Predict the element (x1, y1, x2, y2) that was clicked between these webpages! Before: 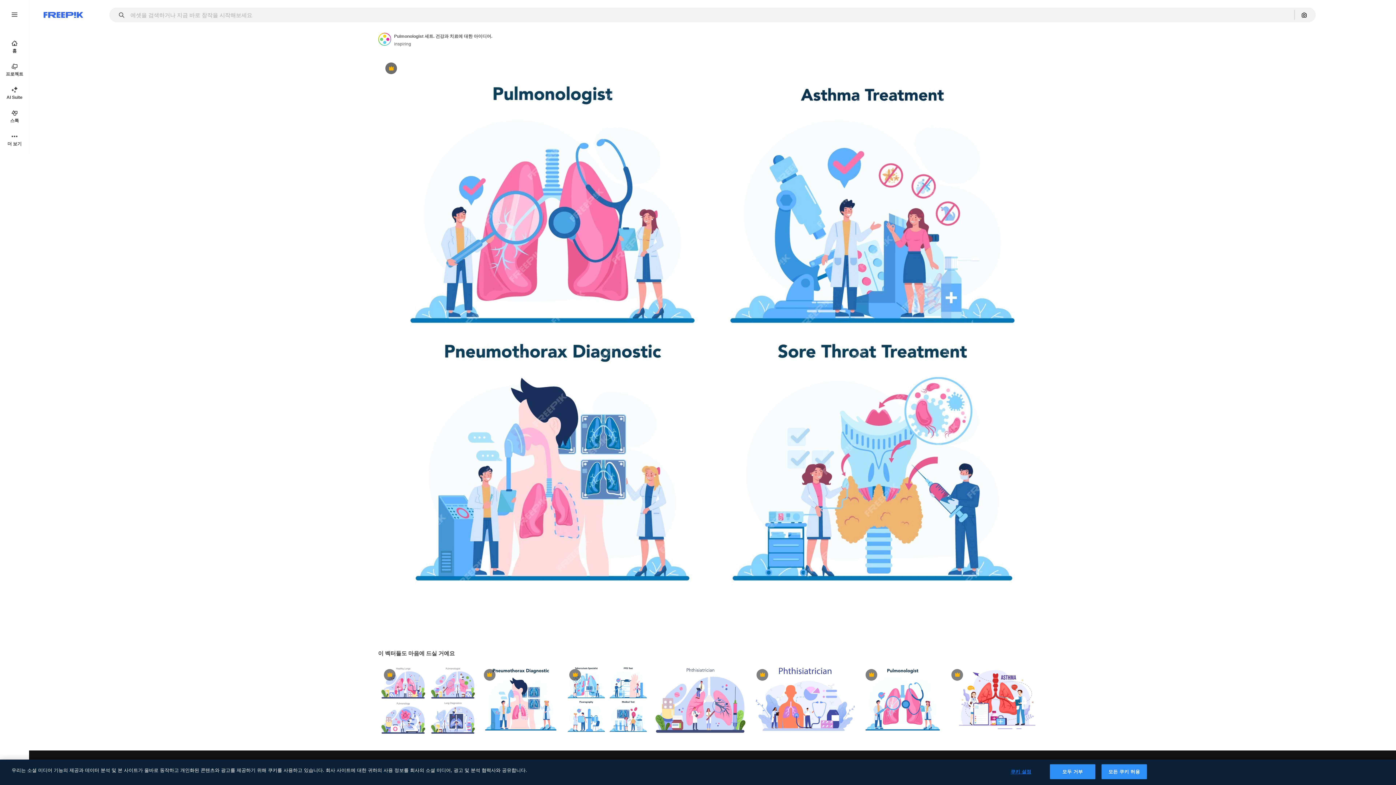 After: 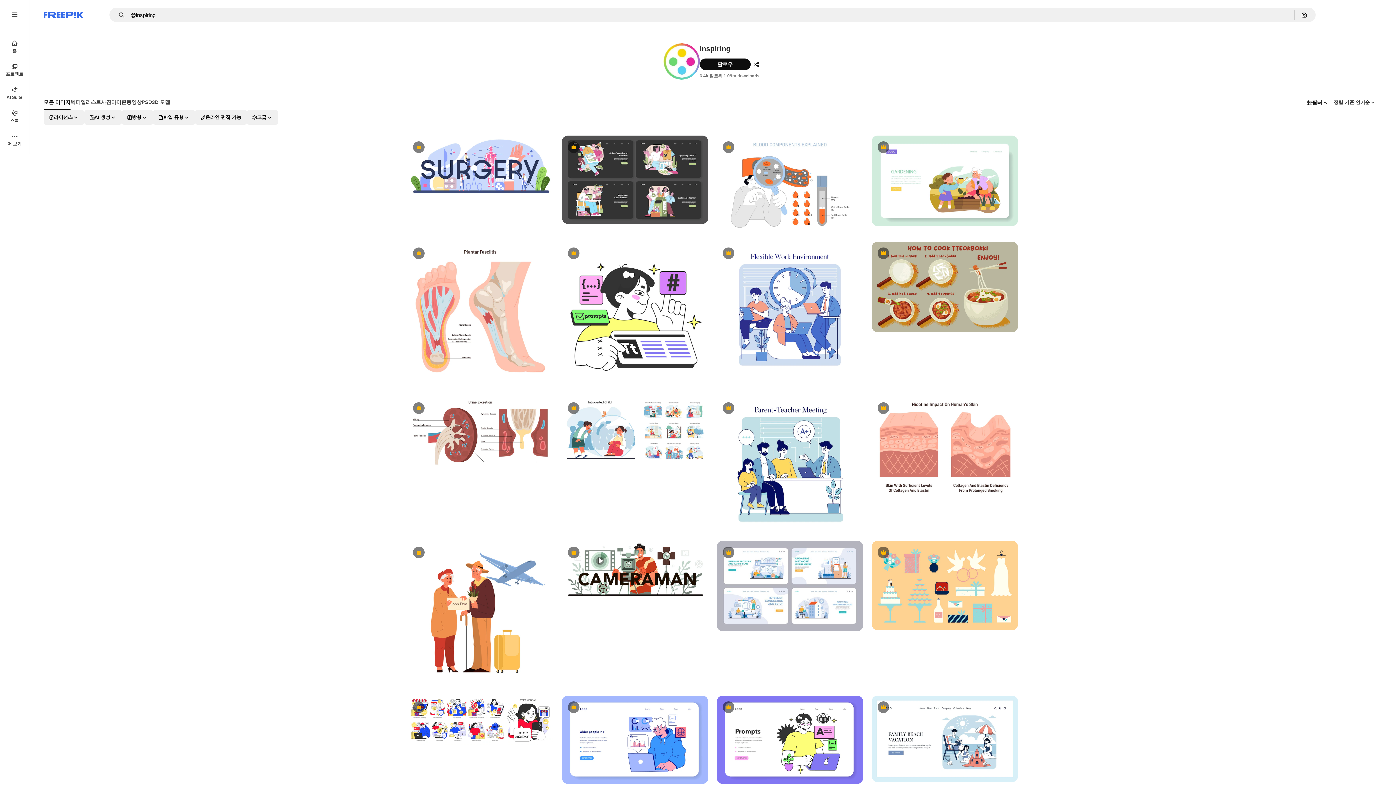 Action: bbox: (378, 32, 391, 45) label: 작성자 페이지로 연결되는 링크